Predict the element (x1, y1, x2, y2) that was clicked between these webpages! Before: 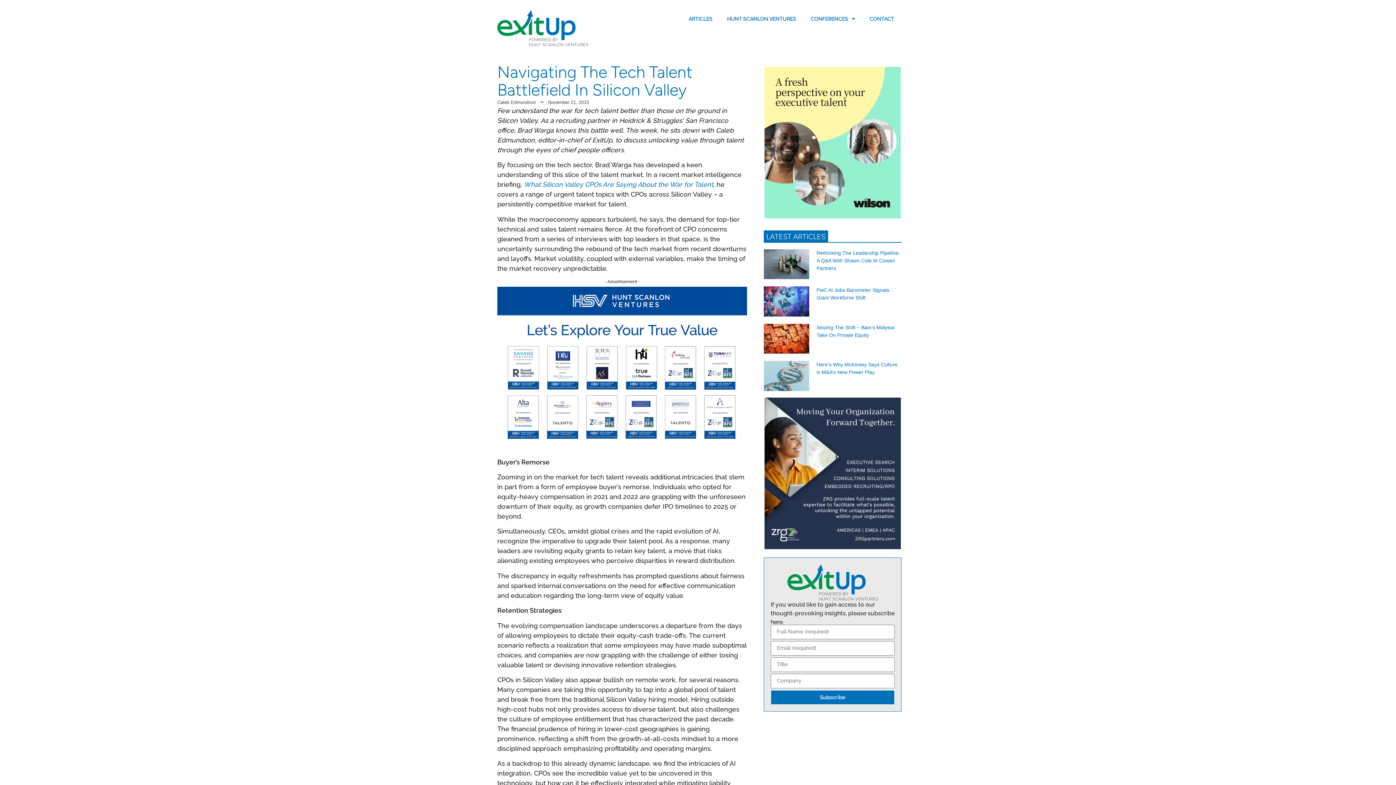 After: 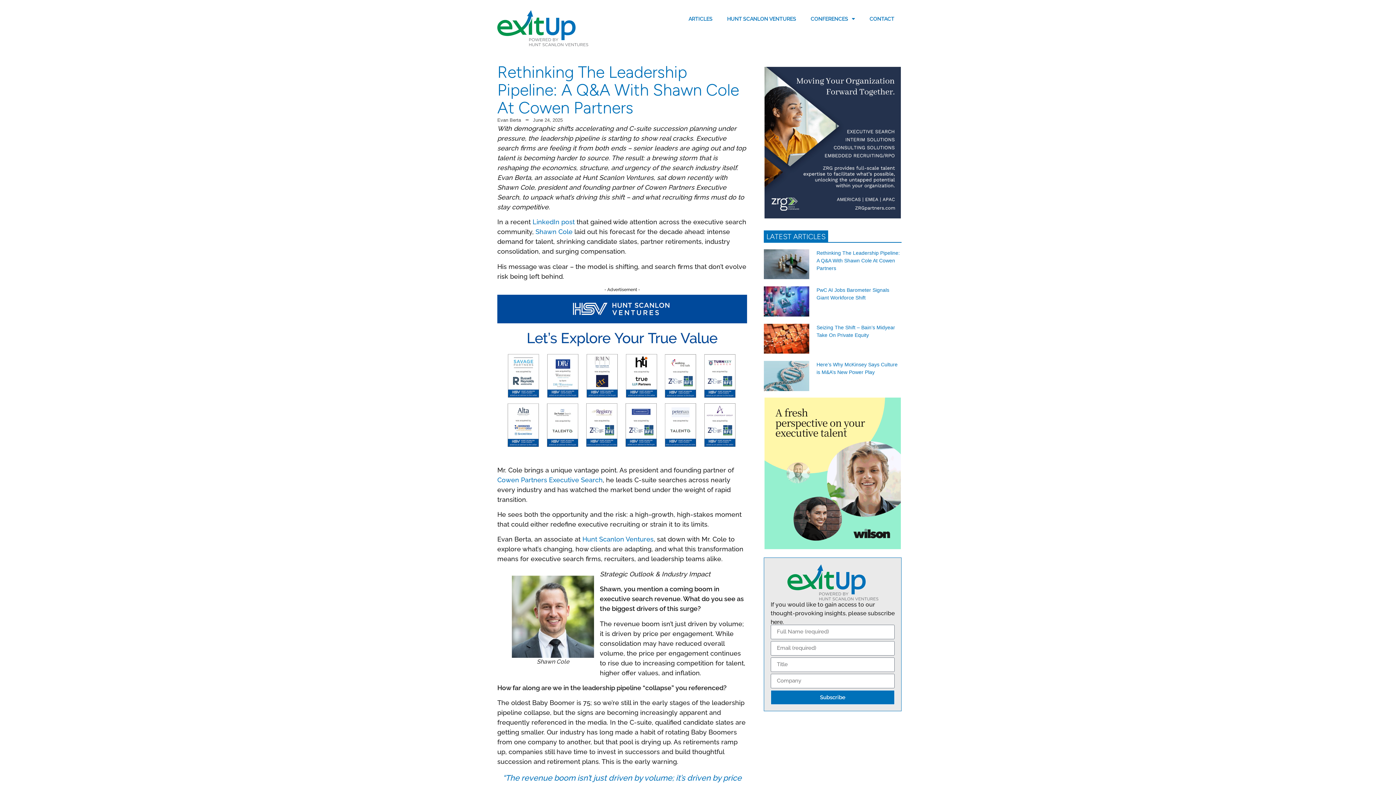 Action: label: Rethinking The Leadership Pipeline: A Q&A With Shawn Cole At Cowen Partners bbox: (816, 250, 900, 271)